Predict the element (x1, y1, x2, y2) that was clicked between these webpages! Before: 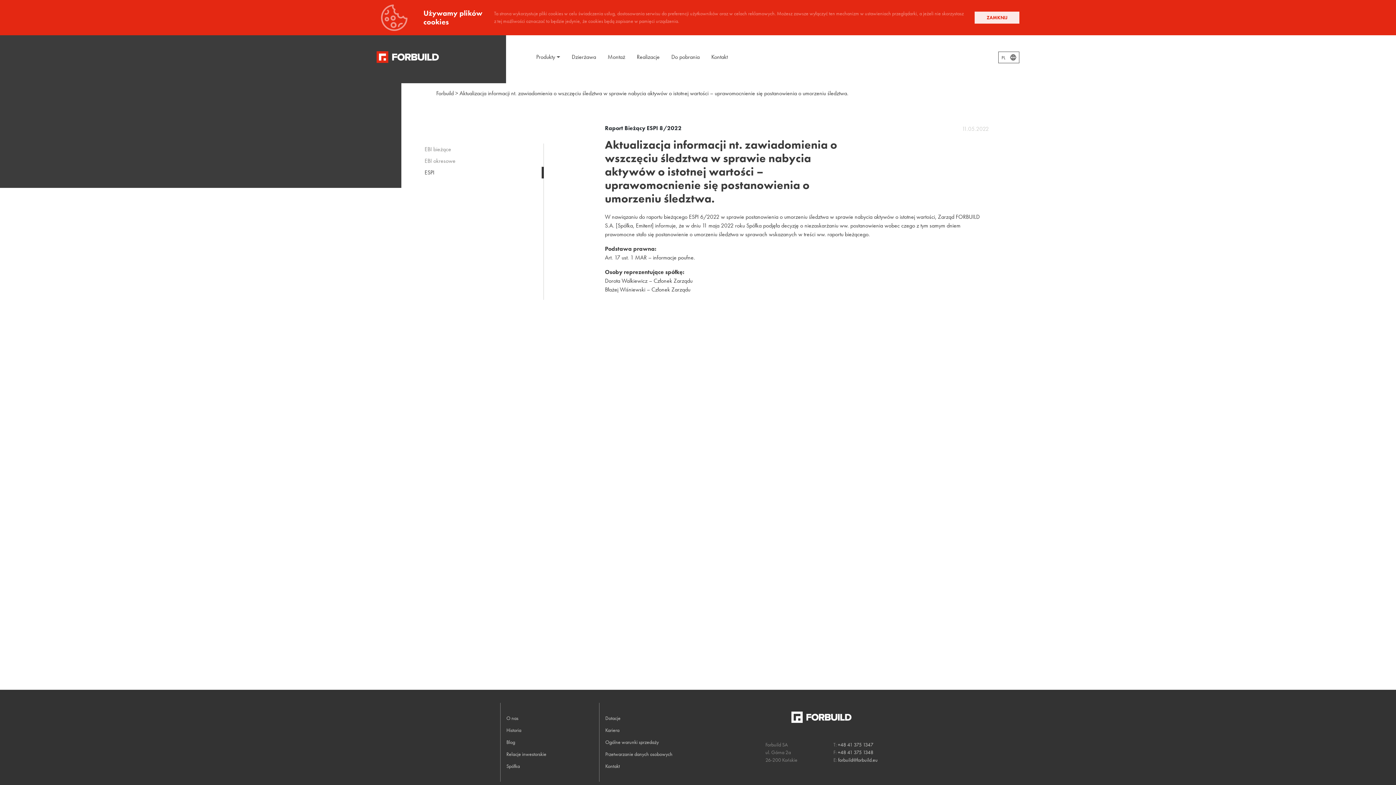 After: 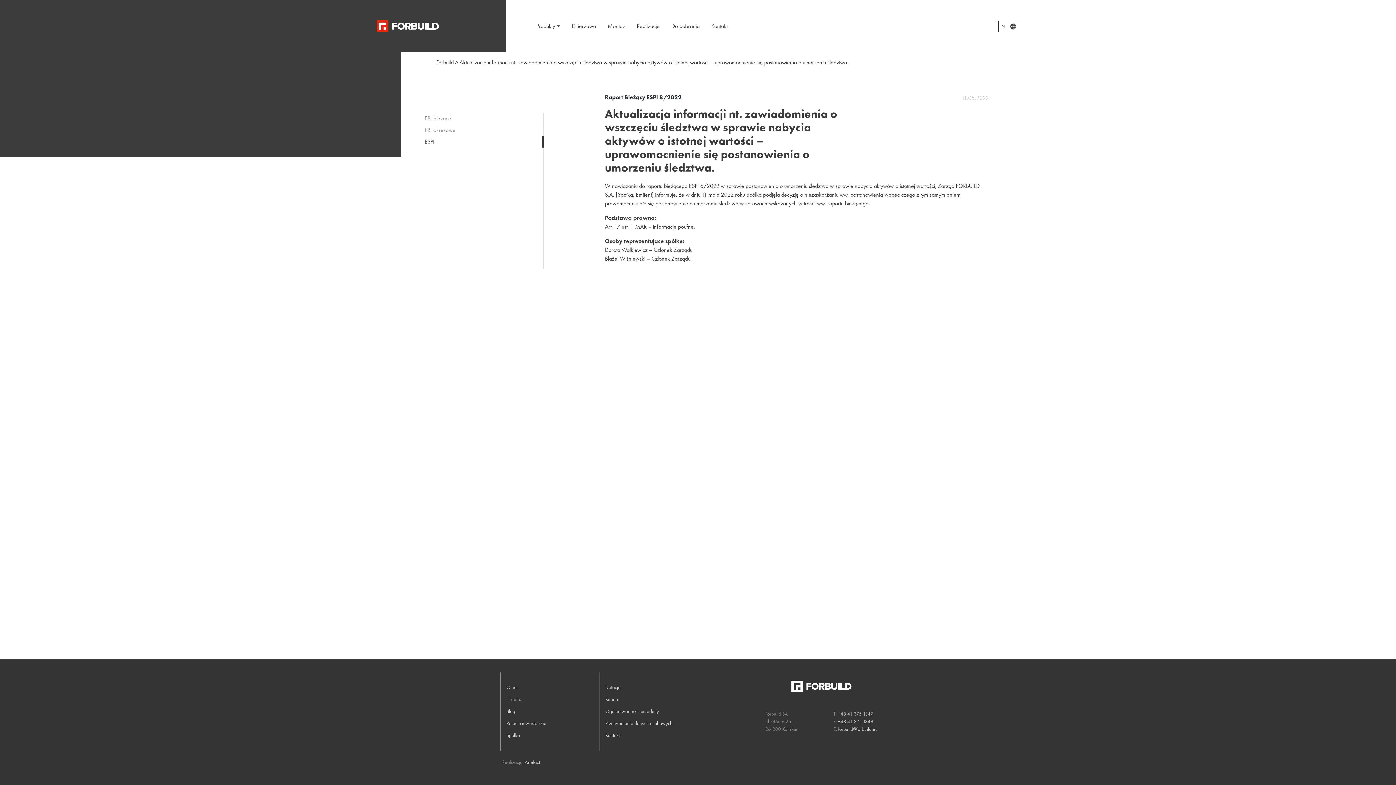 Action: label: ZAMKNIJ bbox: (974, 11, 1019, 23)